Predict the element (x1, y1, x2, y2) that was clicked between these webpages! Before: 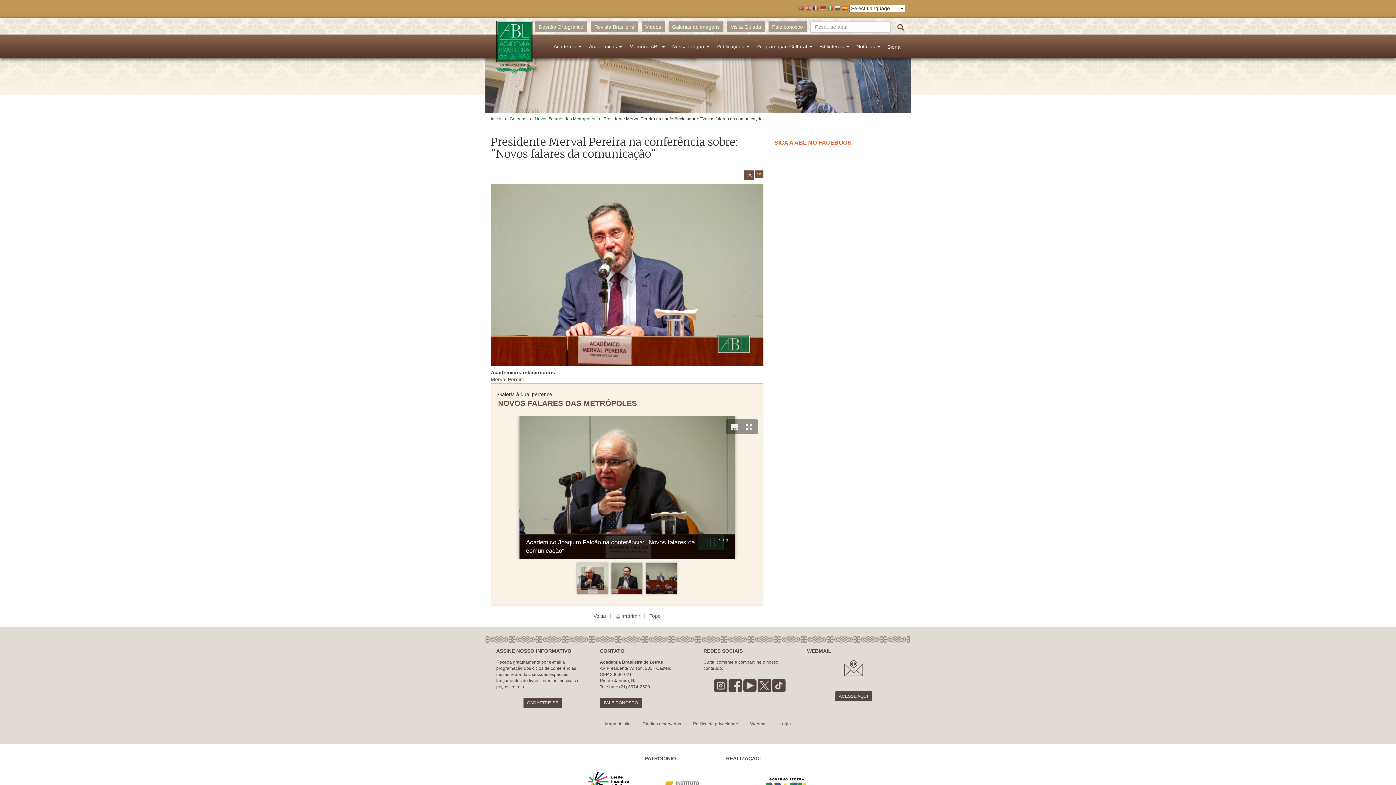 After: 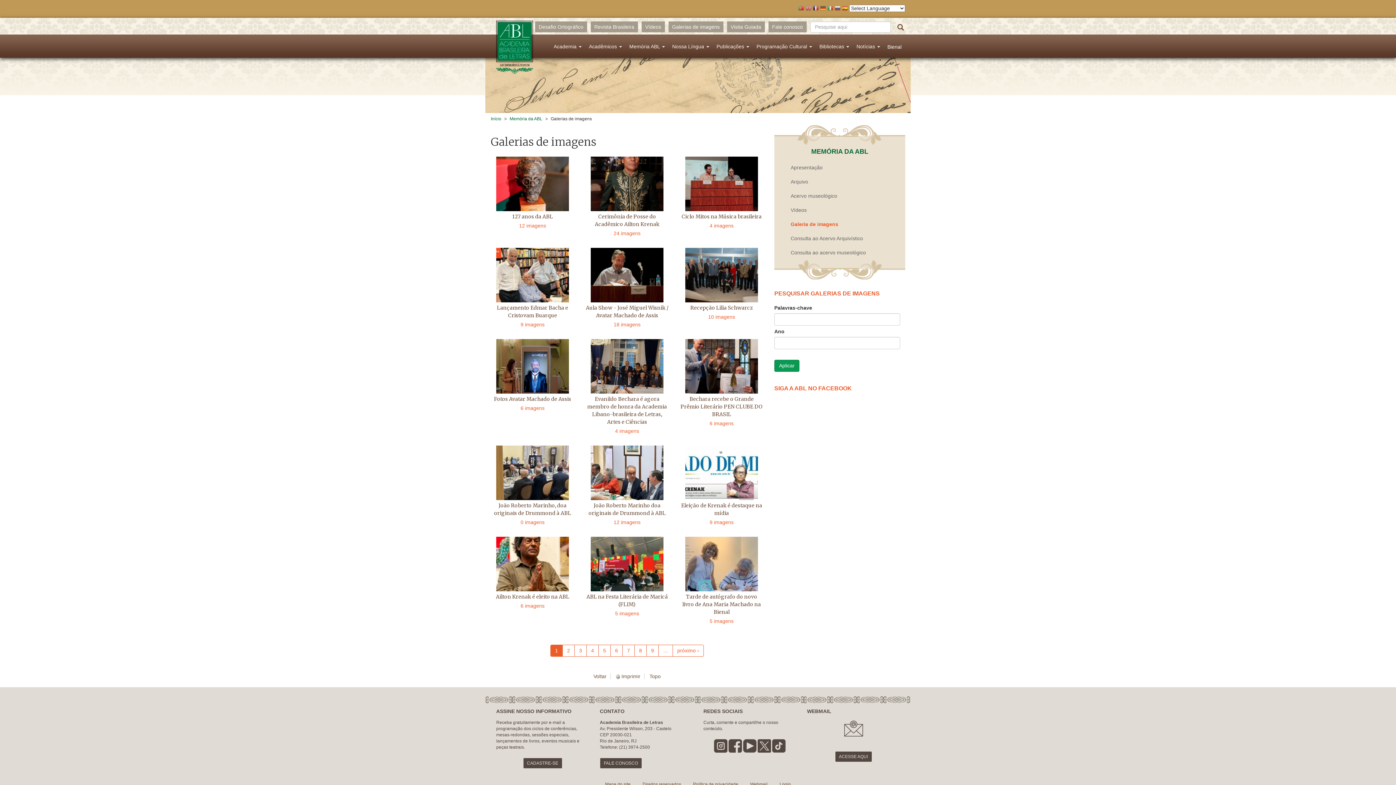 Action: label: Galerias de imagens bbox: (668, 21, 723, 32)